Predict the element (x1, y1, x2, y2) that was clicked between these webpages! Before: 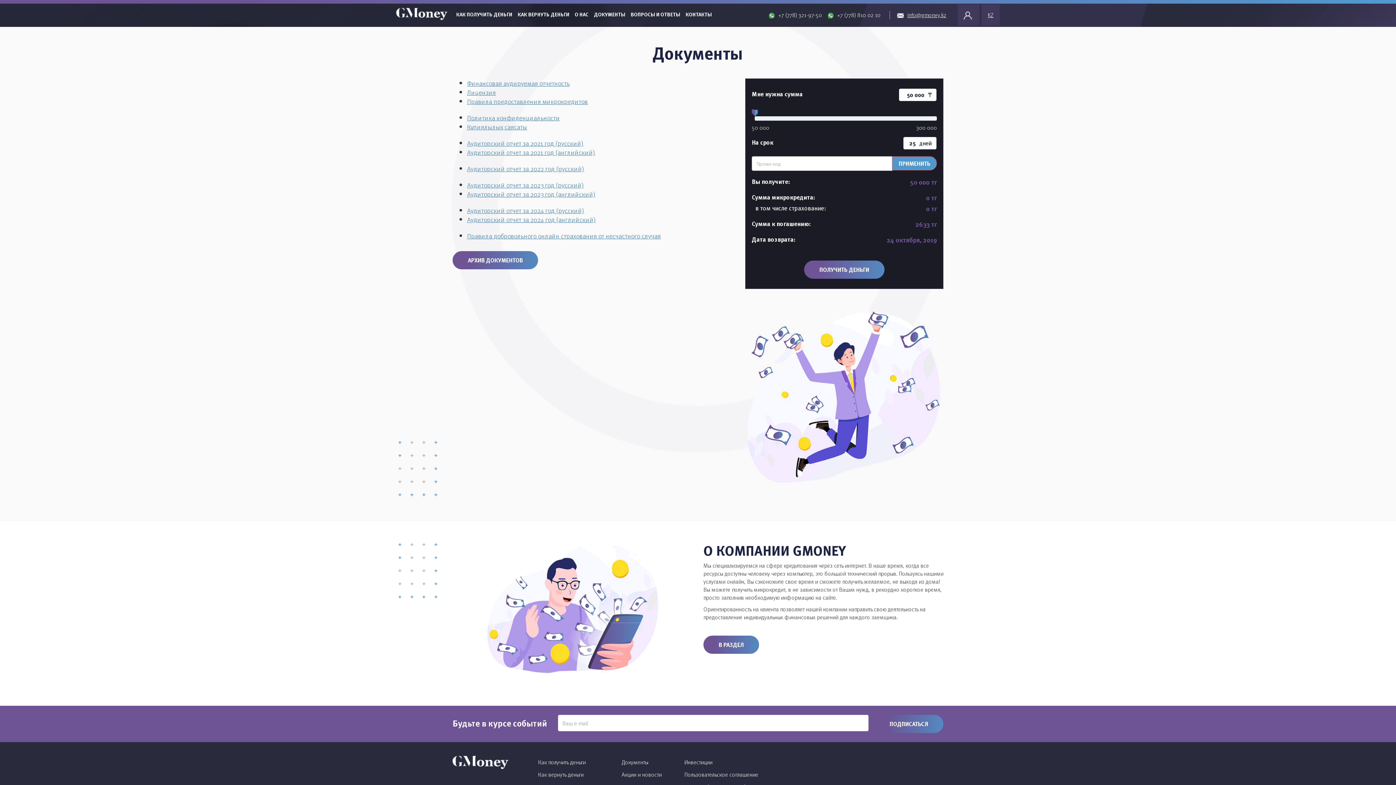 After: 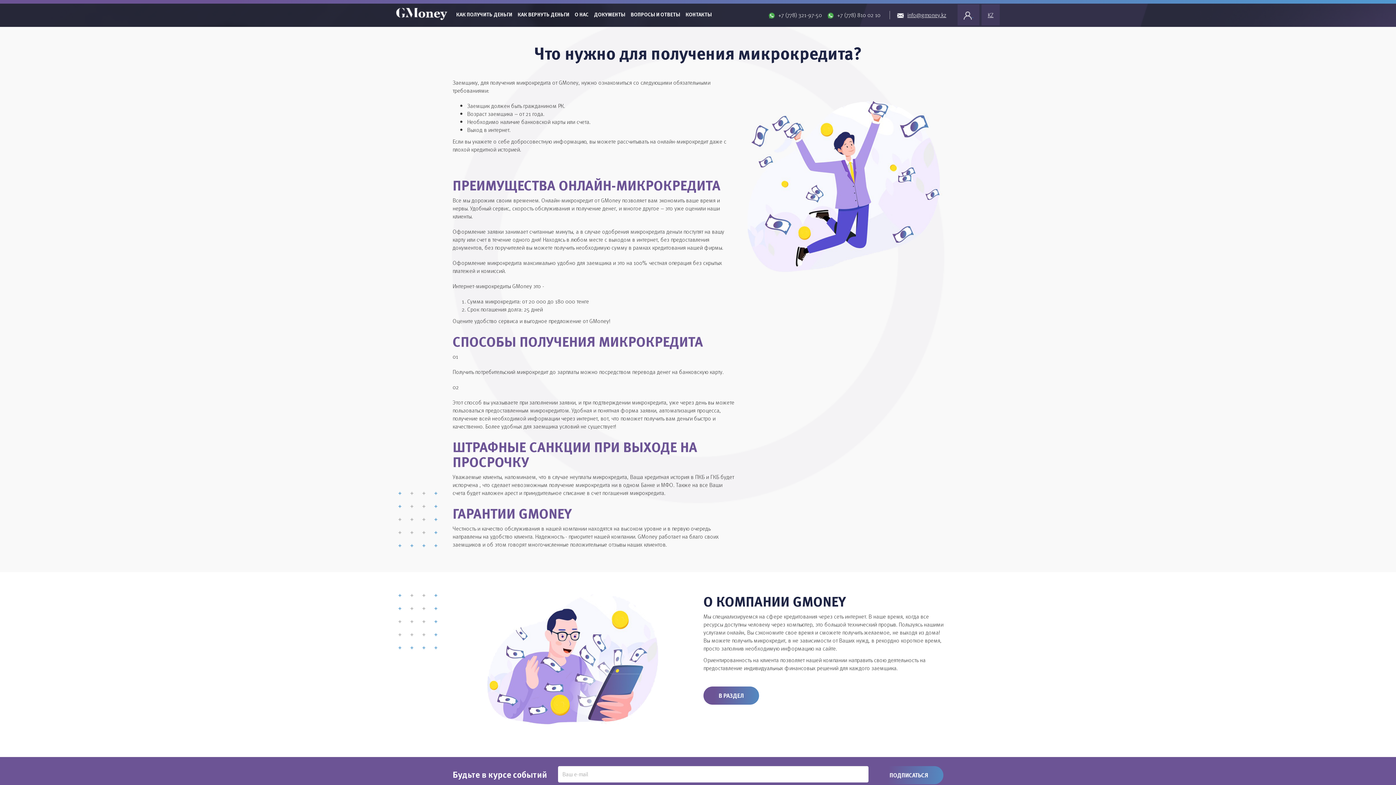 Action: label: Как получить деньги bbox: (536, 756, 585, 768)